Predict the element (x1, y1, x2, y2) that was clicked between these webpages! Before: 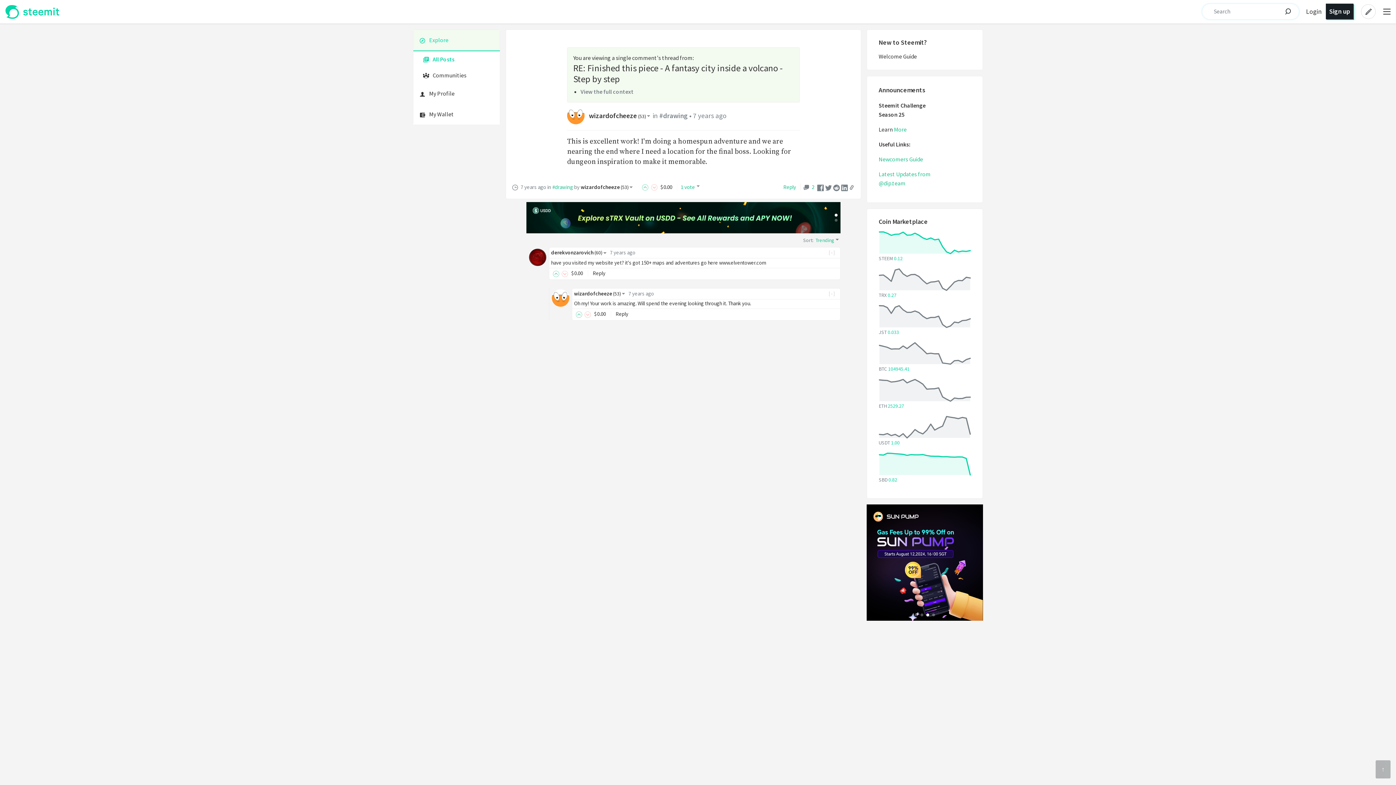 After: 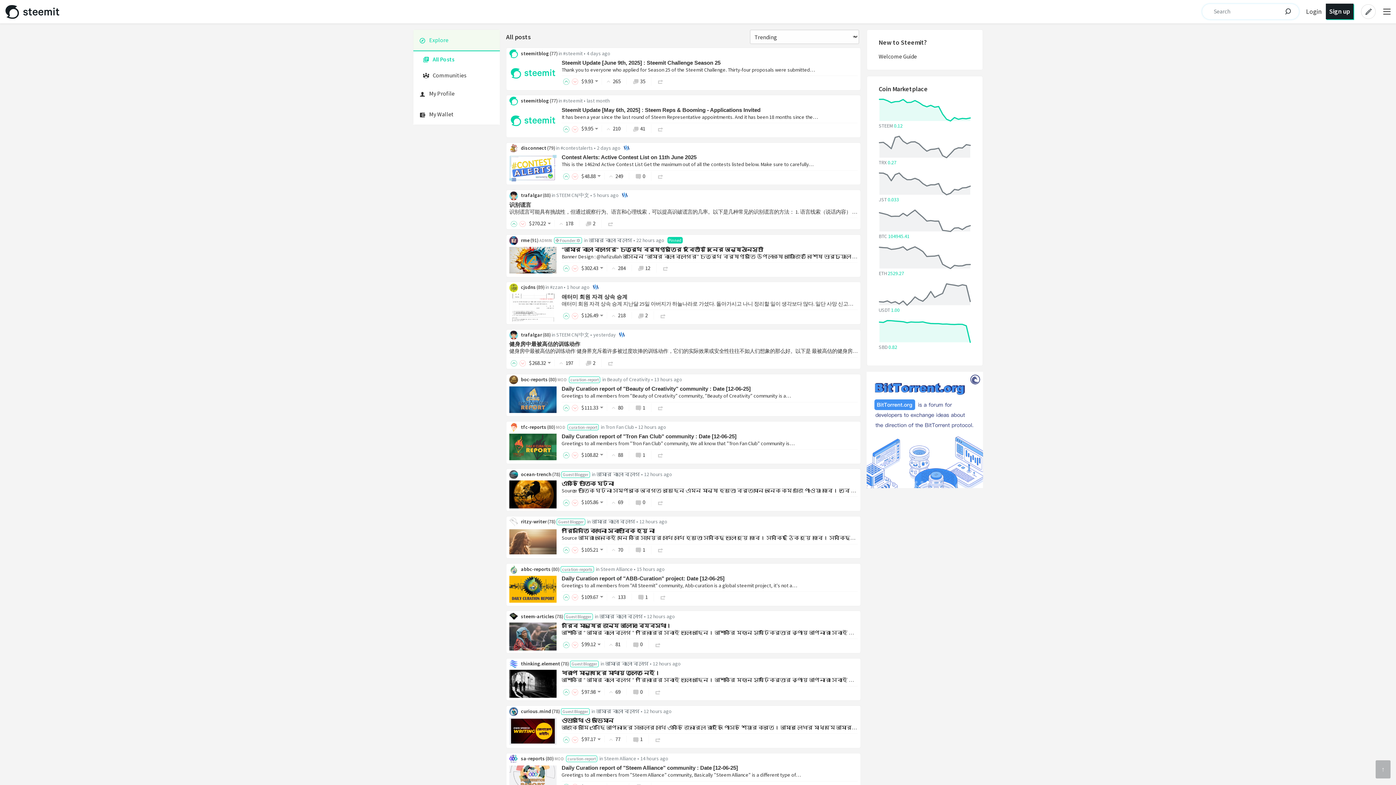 Action: bbox: (5, 4, 60, 22)